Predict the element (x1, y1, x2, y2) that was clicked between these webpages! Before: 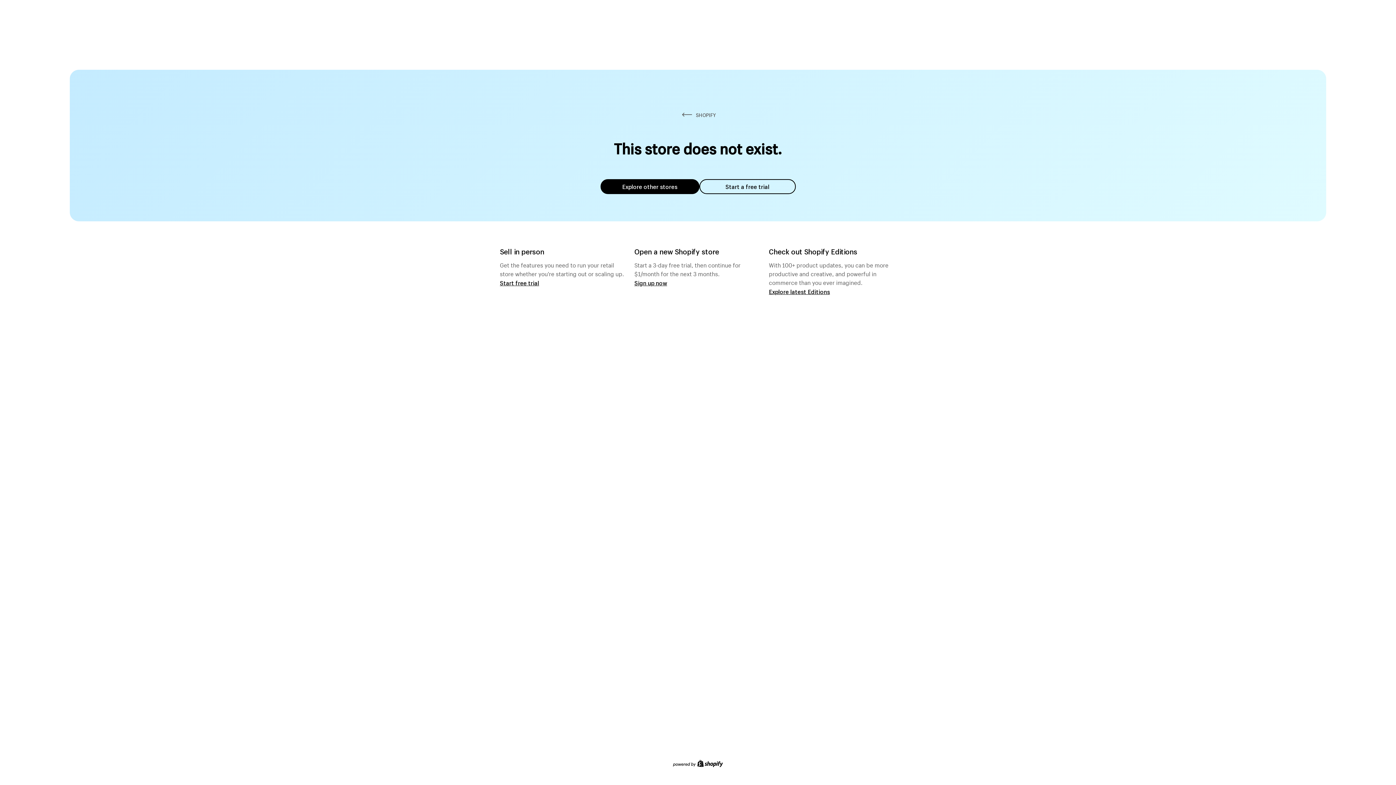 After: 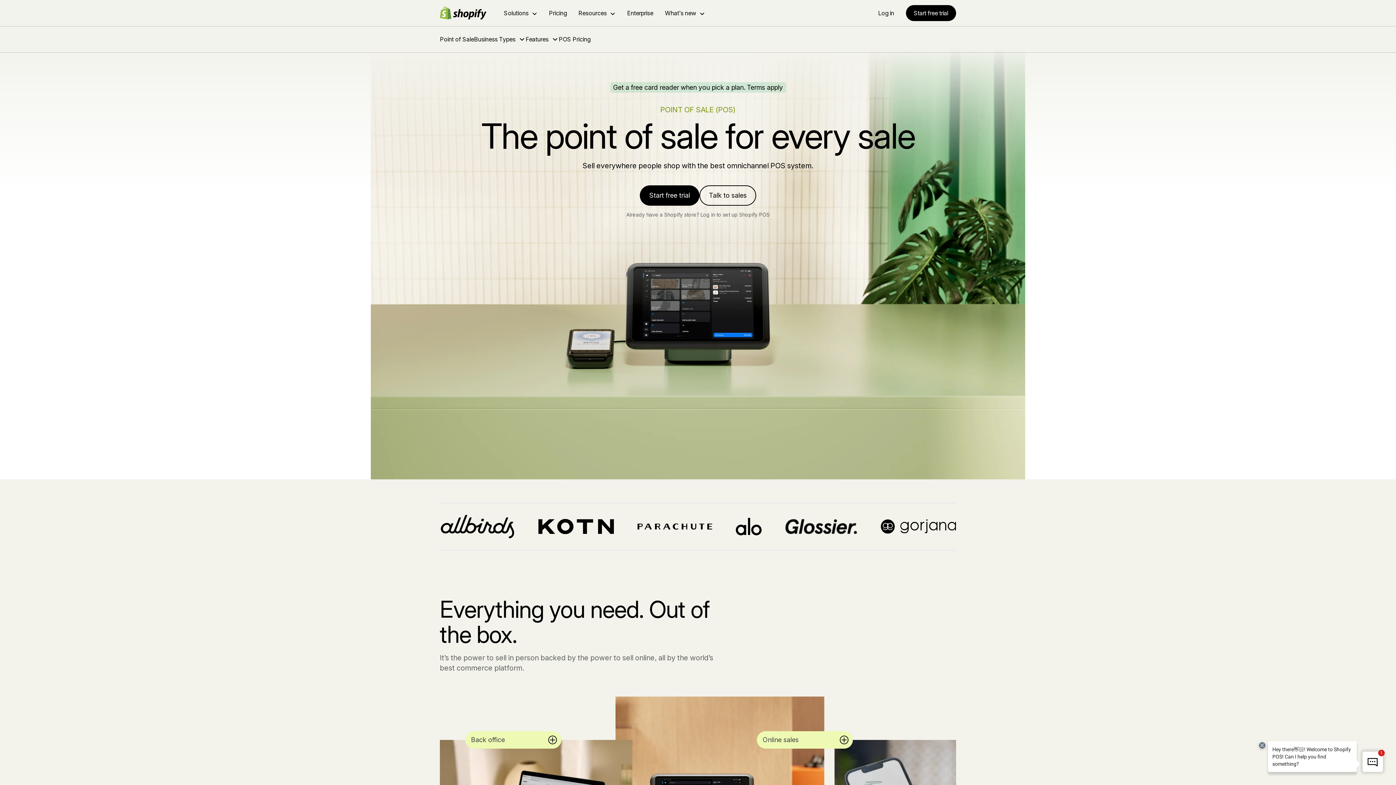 Action: bbox: (500, 279, 539, 286) label: Start free trial